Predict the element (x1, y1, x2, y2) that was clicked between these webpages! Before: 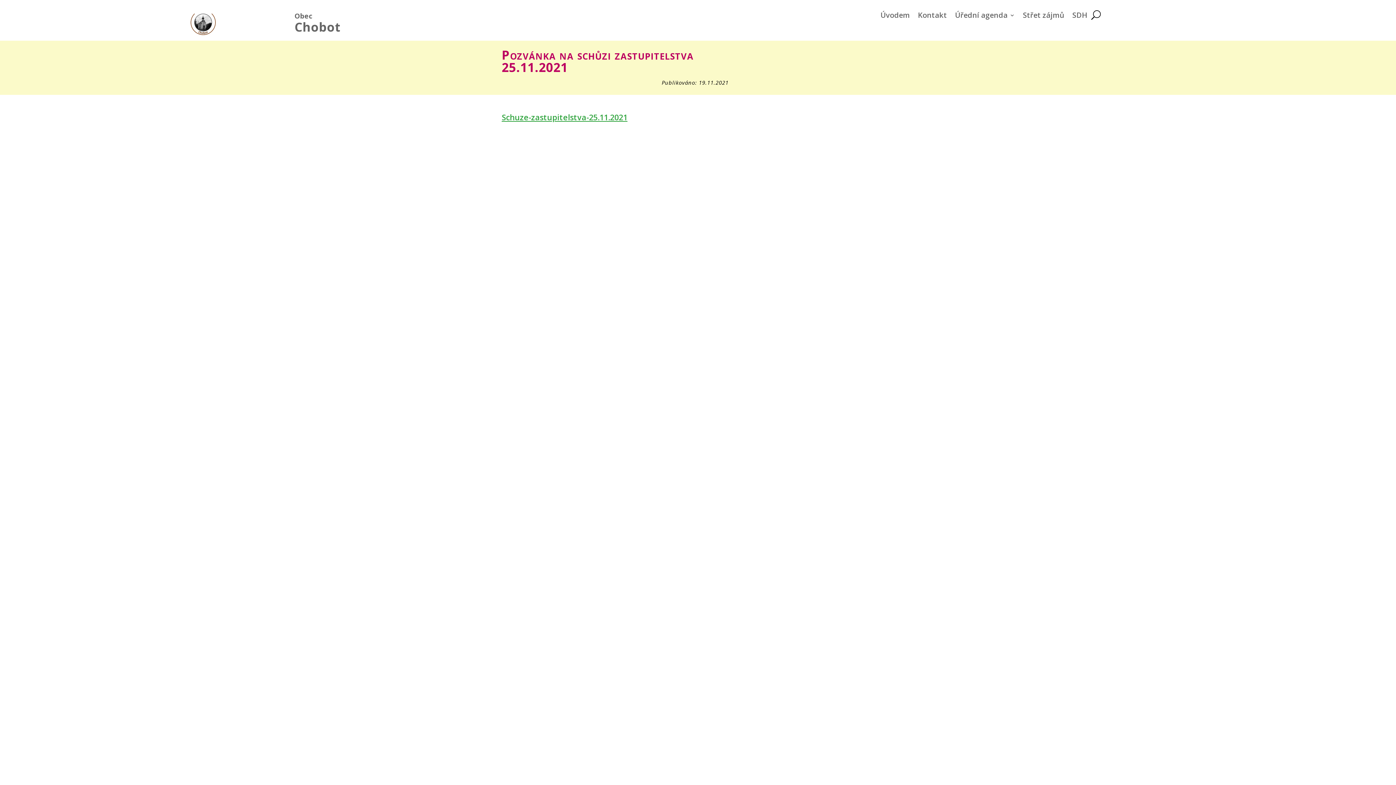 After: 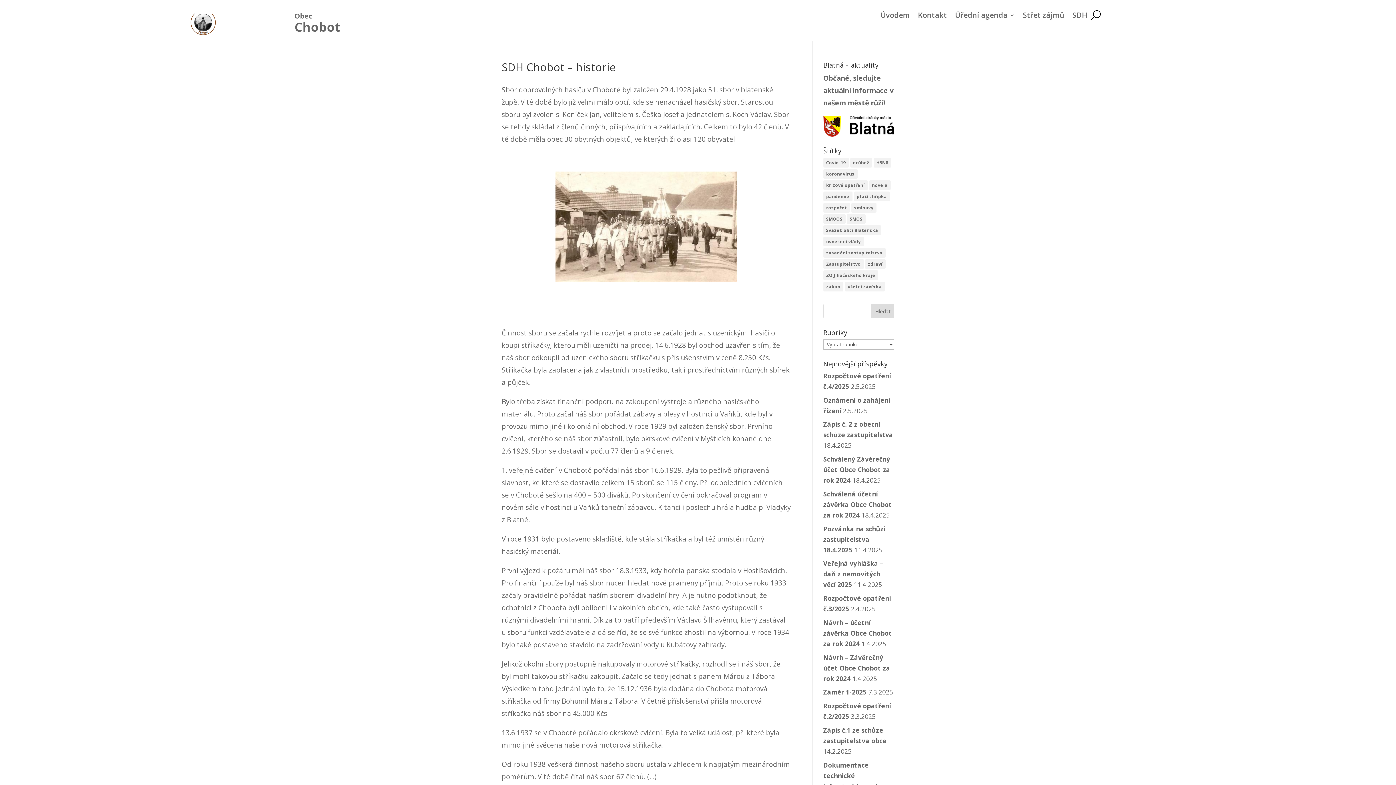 Action: bbox: (1072, 12, 1087, 20) label: SDH